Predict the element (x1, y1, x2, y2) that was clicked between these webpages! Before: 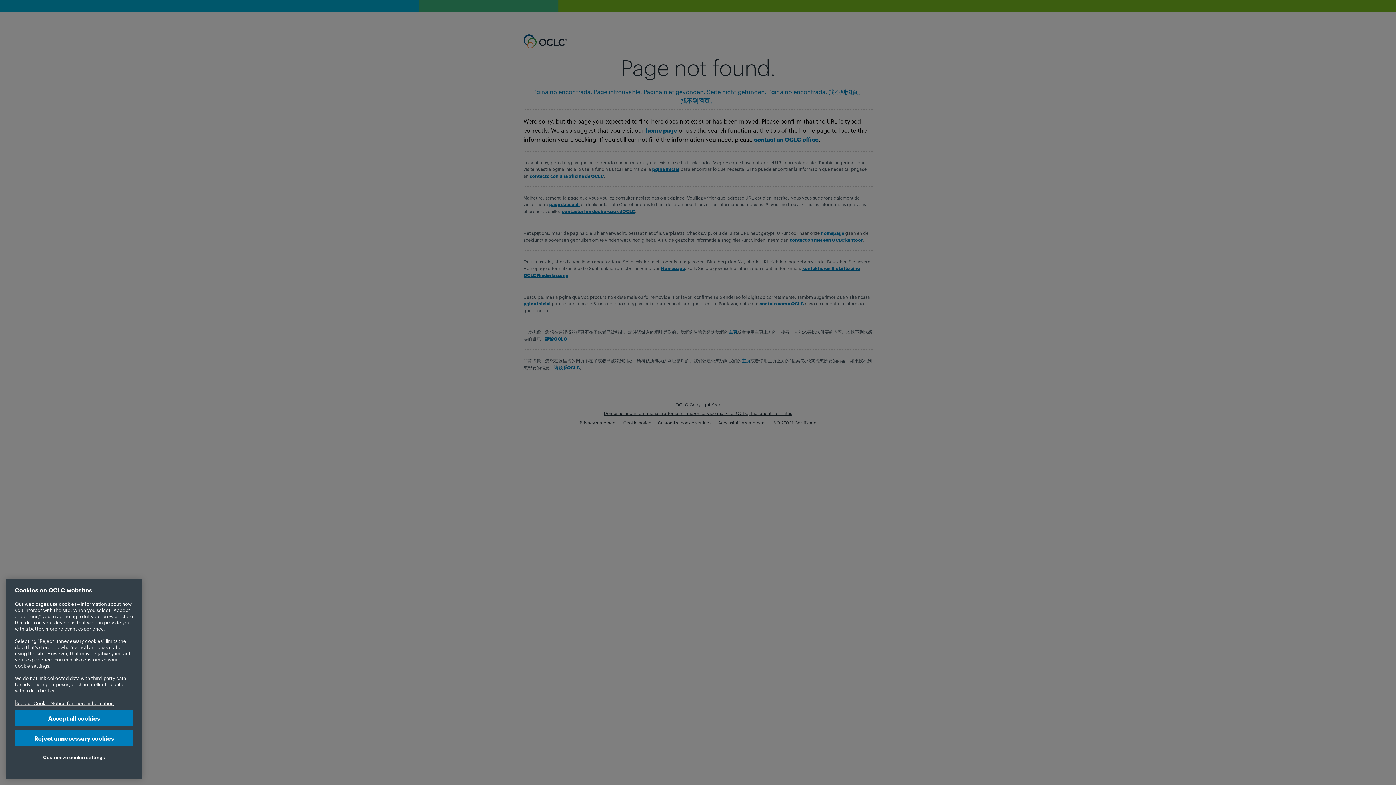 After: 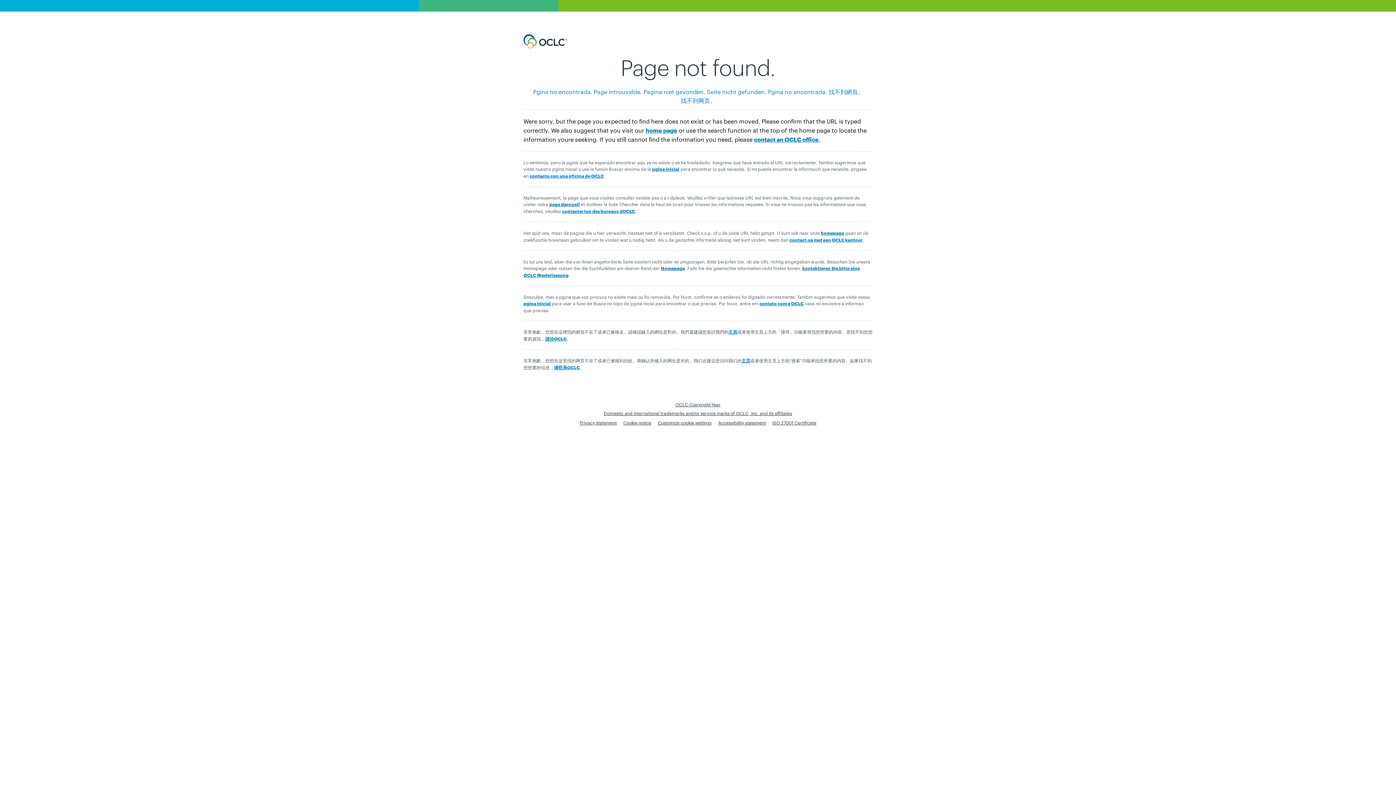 Action: bbox: (14, 710, 133, 726) label: Accept all cookies